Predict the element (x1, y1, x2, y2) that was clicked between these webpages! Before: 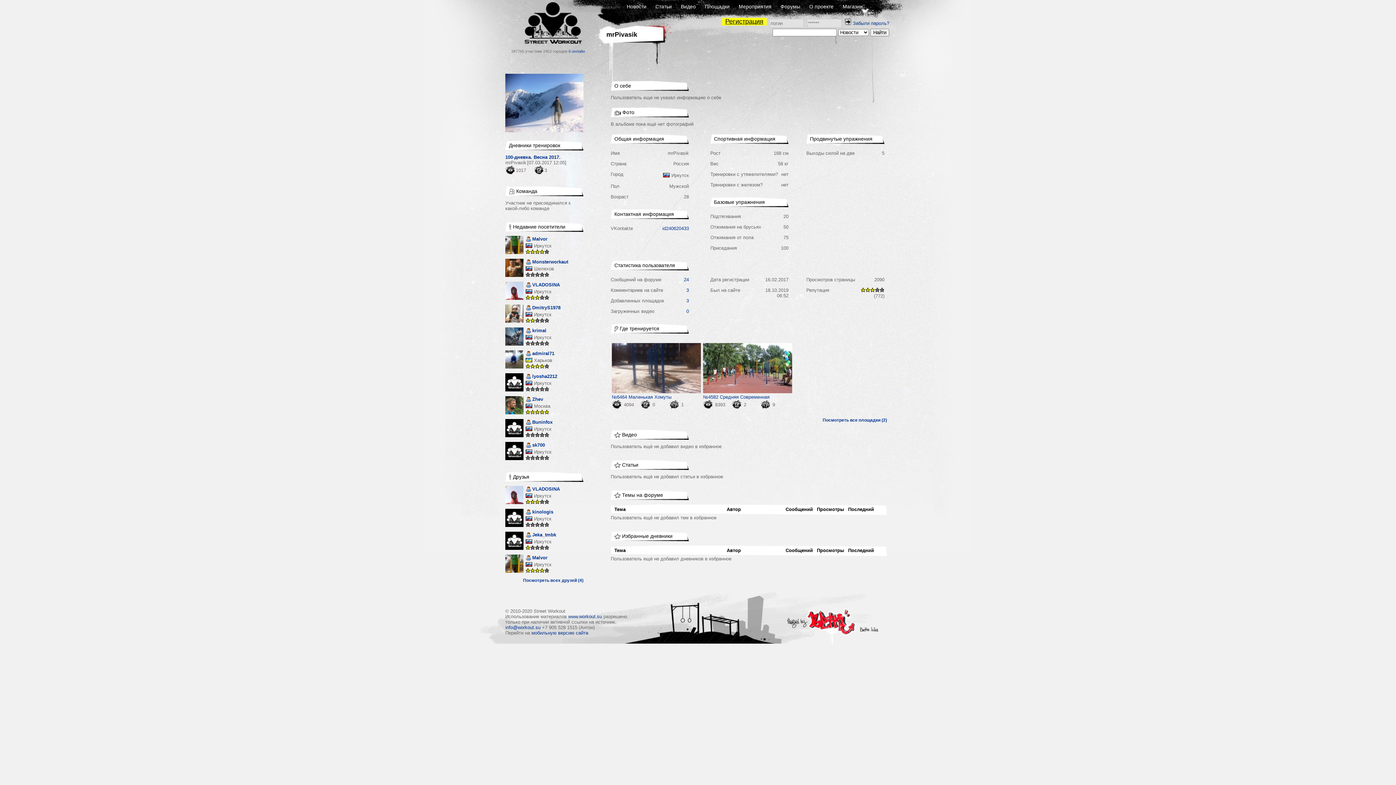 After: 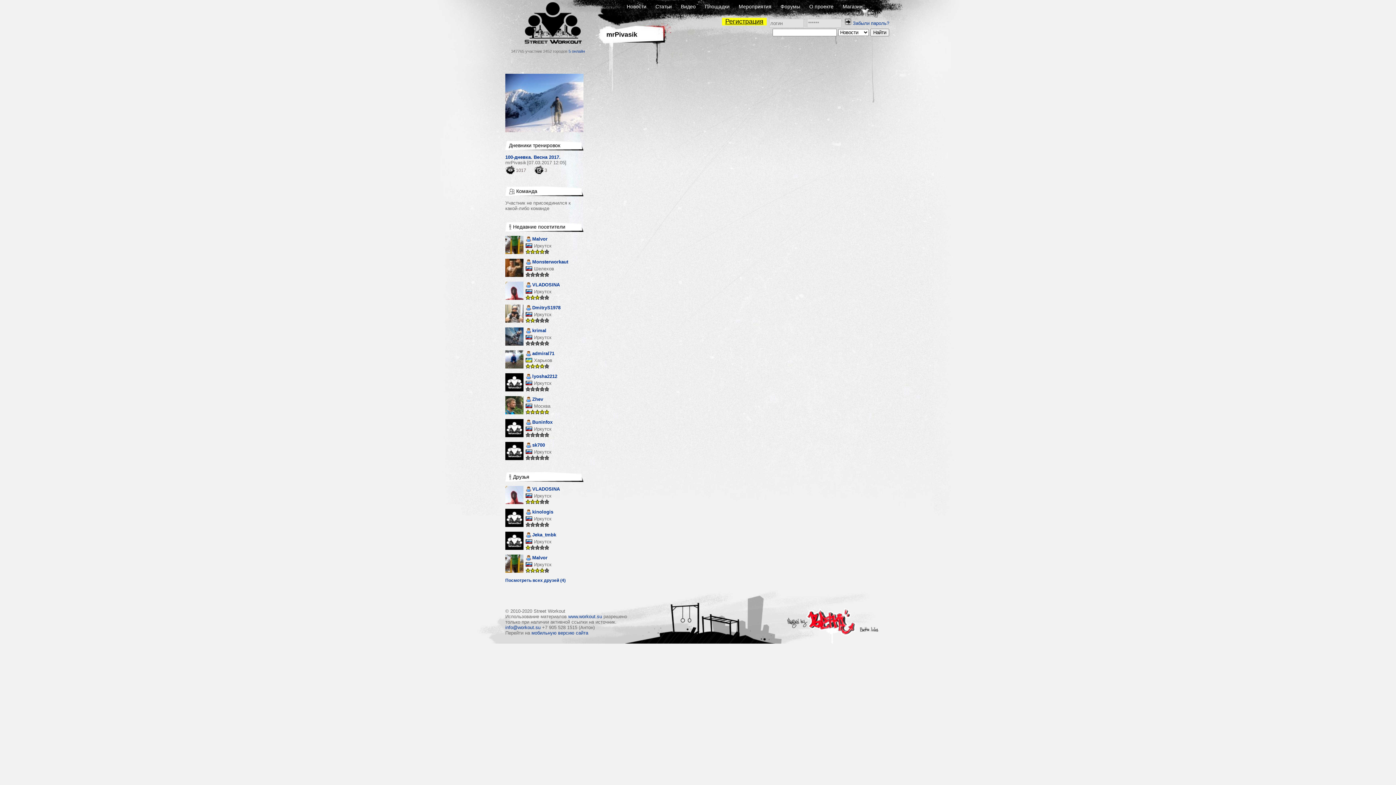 Action: label: 0 bbox: (686, 308, 689, 314)